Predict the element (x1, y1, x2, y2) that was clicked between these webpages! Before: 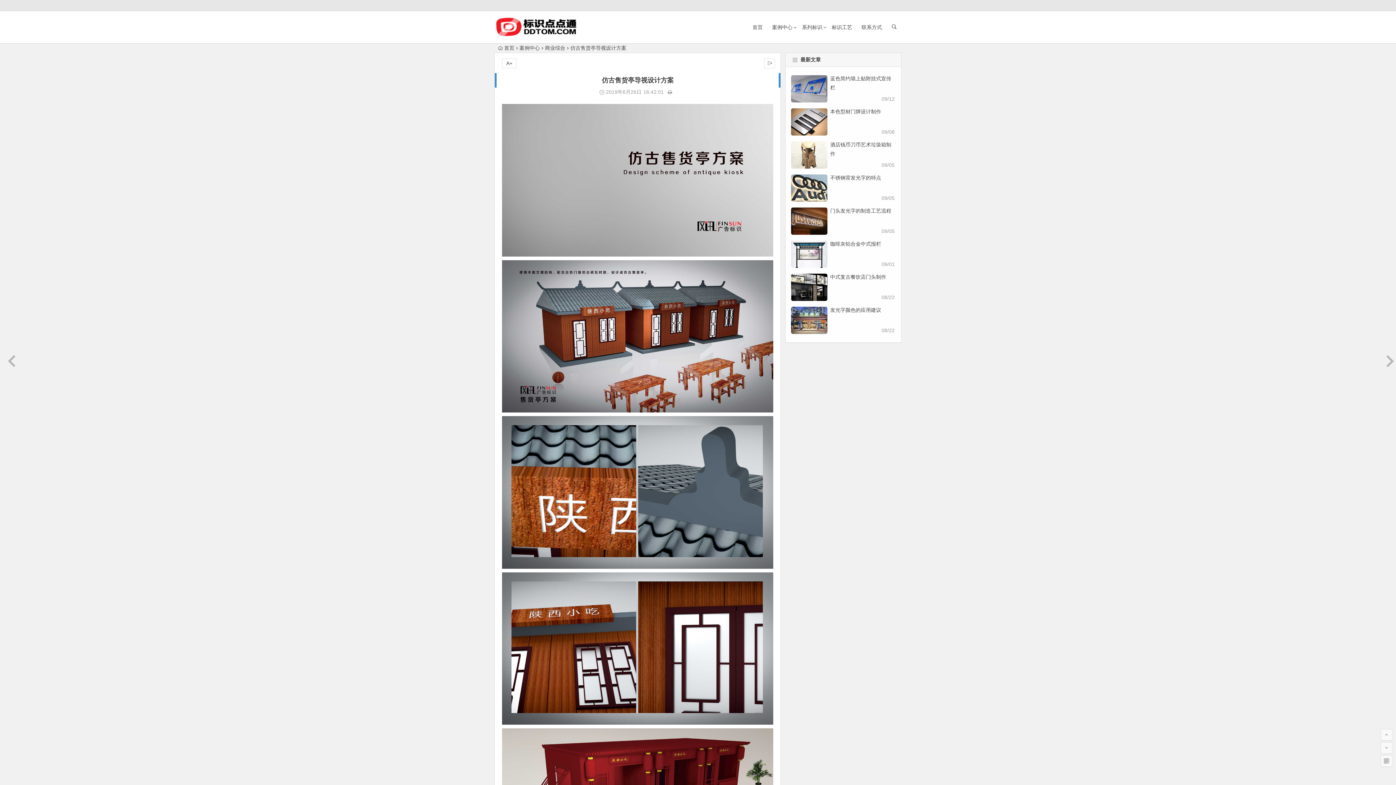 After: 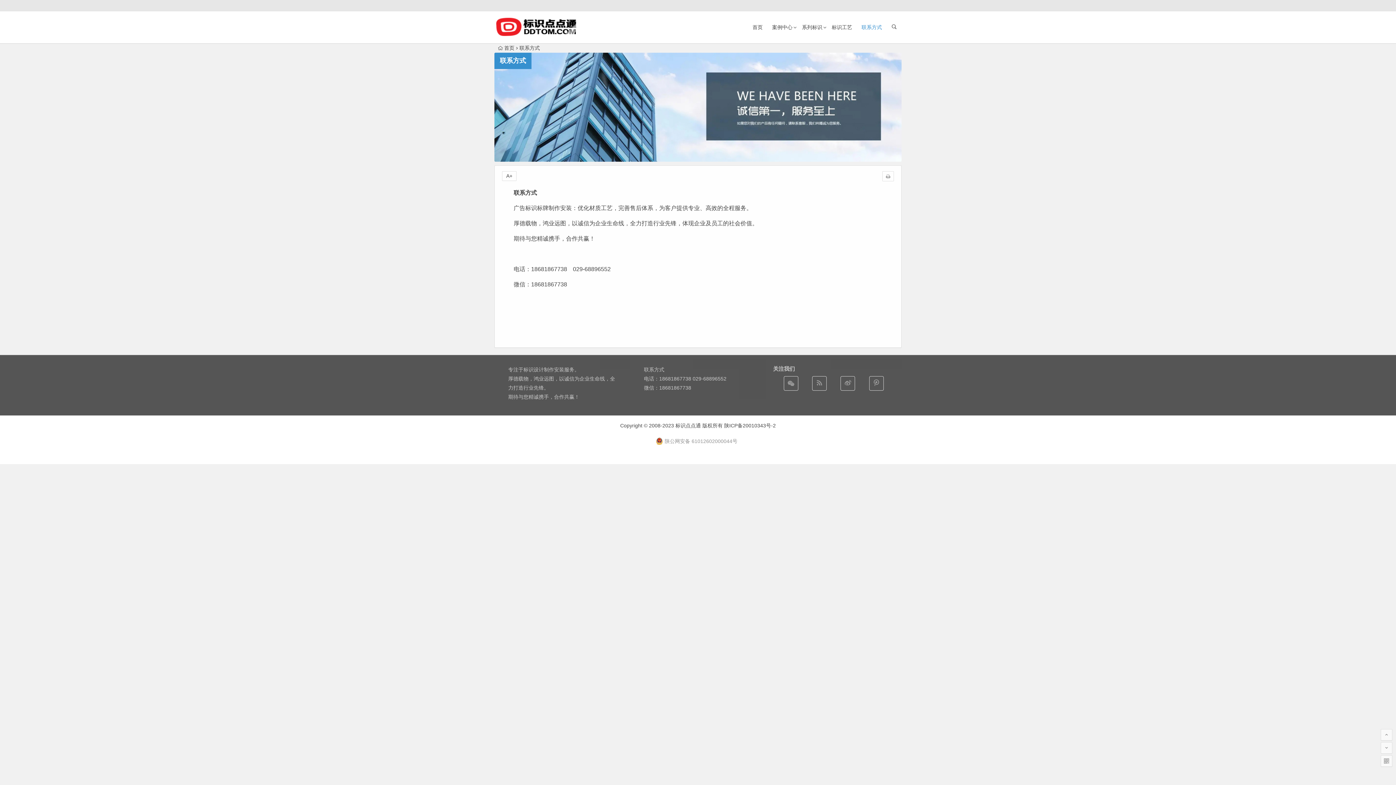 Action: label: 联系方式 bbox: (858, 11, 885, 43)